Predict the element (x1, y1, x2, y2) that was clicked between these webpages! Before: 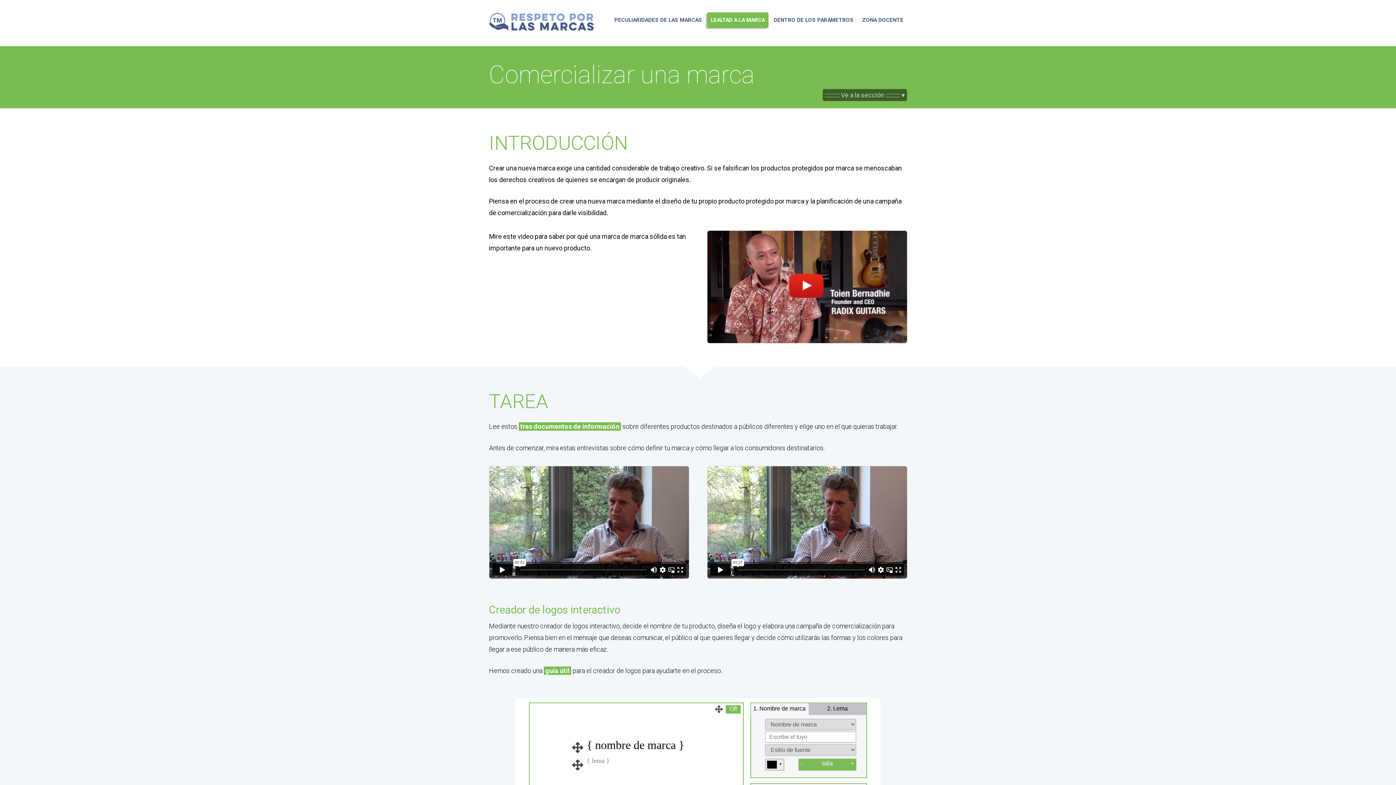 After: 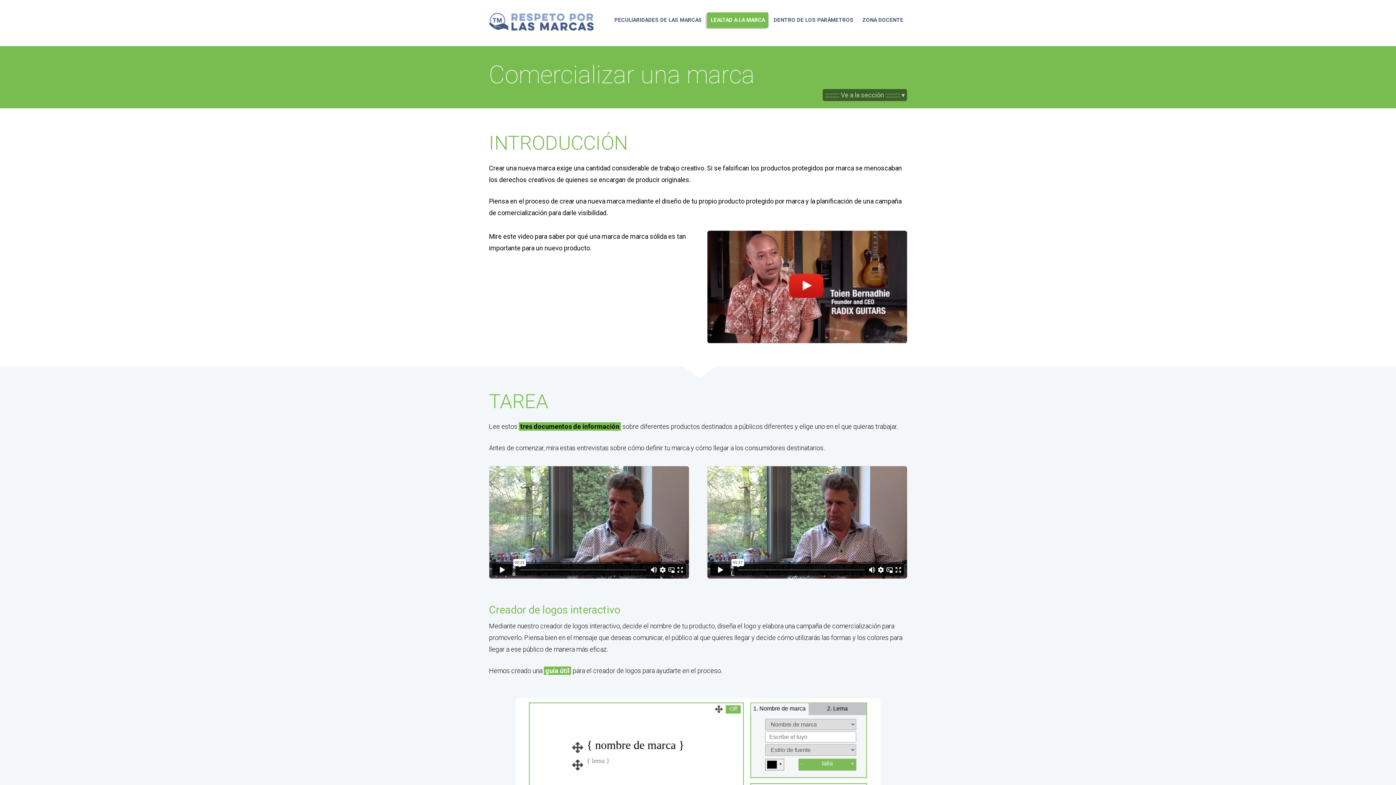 Action: label: tres documentos de información bbox: (518, 422, 621, 430)